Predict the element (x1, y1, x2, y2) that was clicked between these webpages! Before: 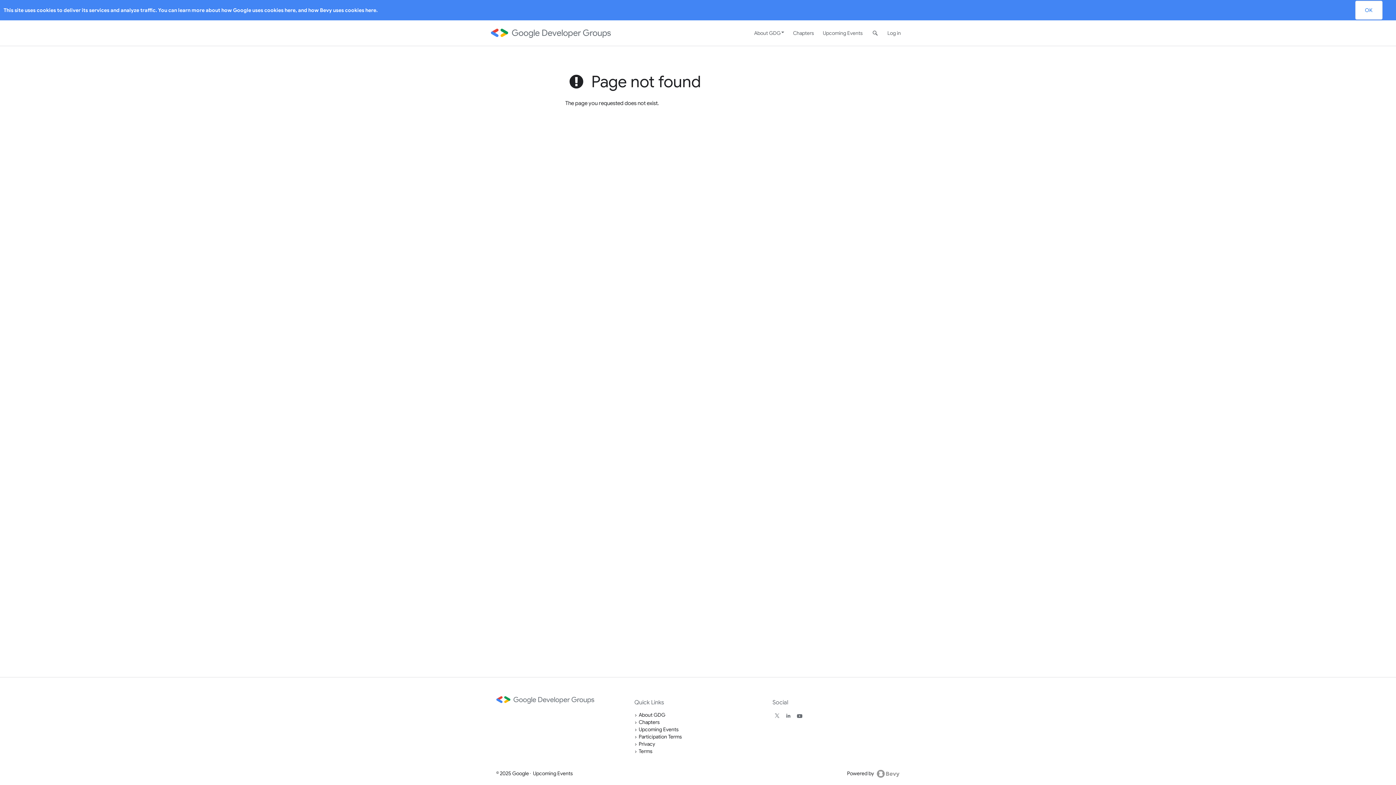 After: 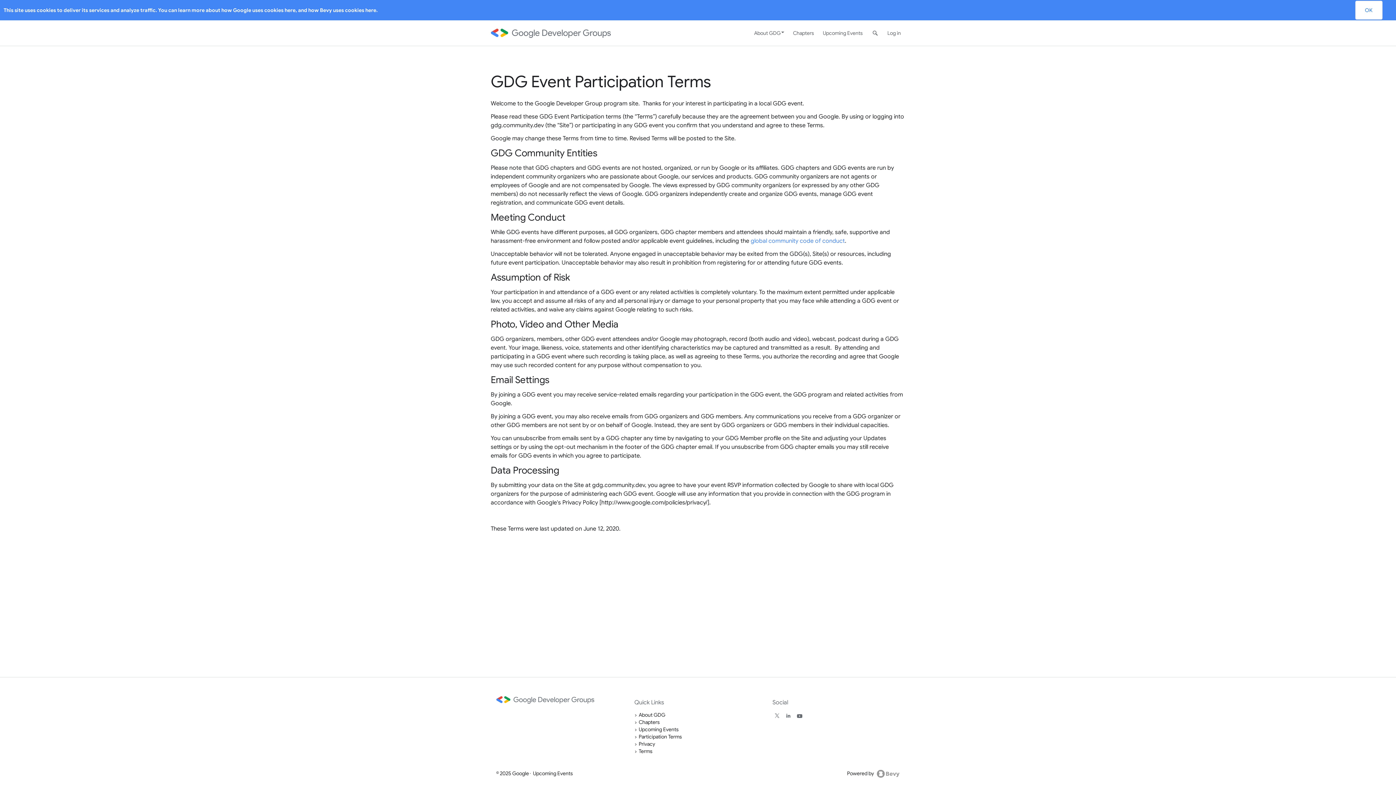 Action: bbox: (638, 733, 682, 740) label: Participation Terms